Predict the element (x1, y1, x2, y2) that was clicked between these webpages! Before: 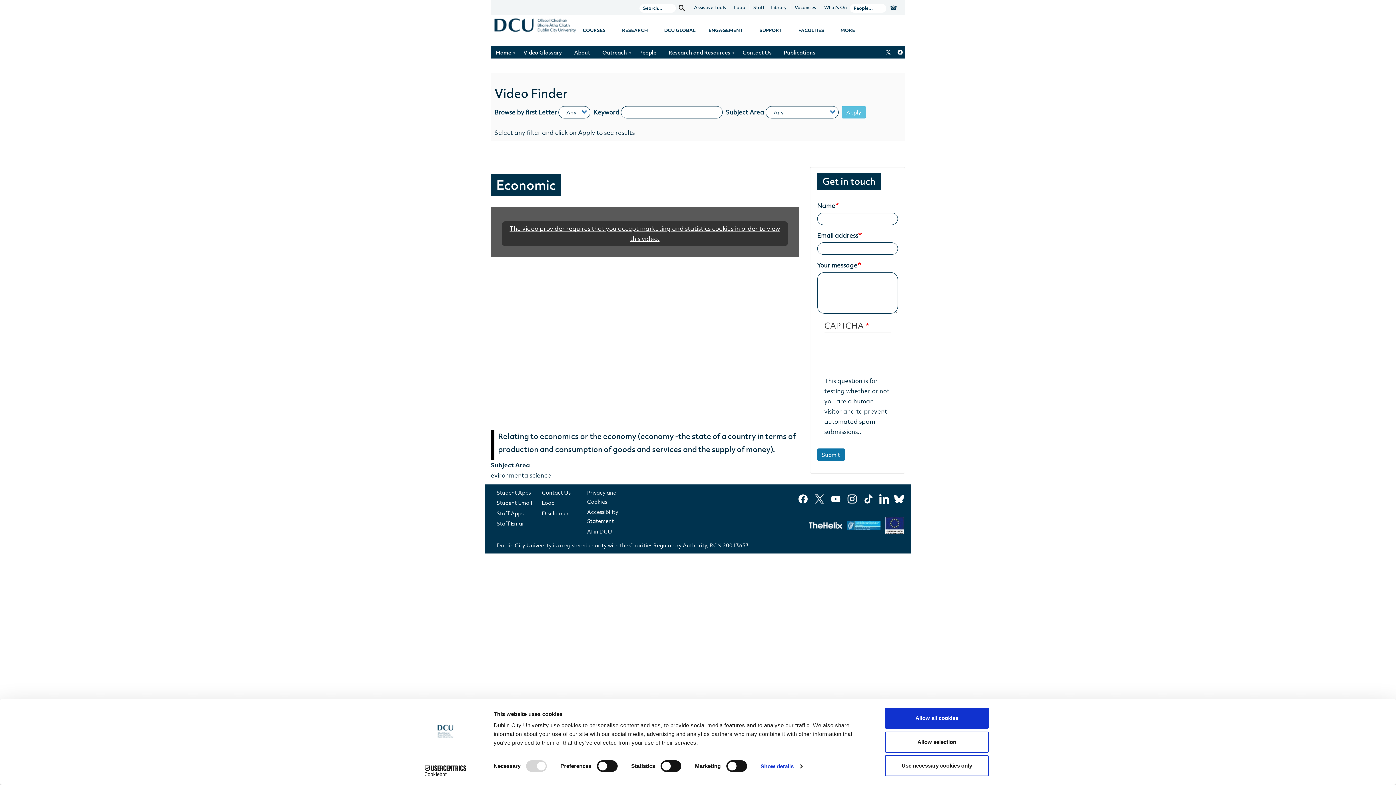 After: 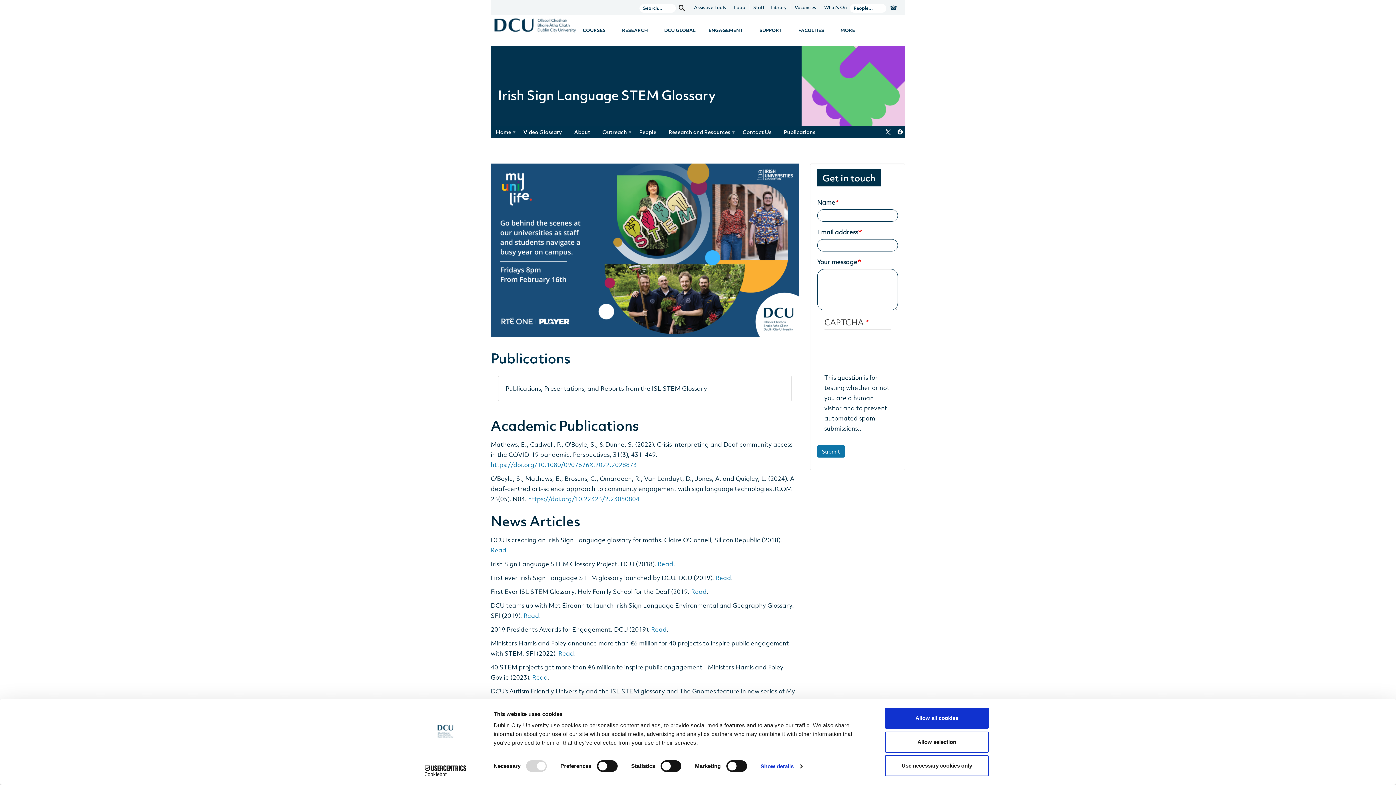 Action: label: Publications bbox: (778, 46, 822, 58)